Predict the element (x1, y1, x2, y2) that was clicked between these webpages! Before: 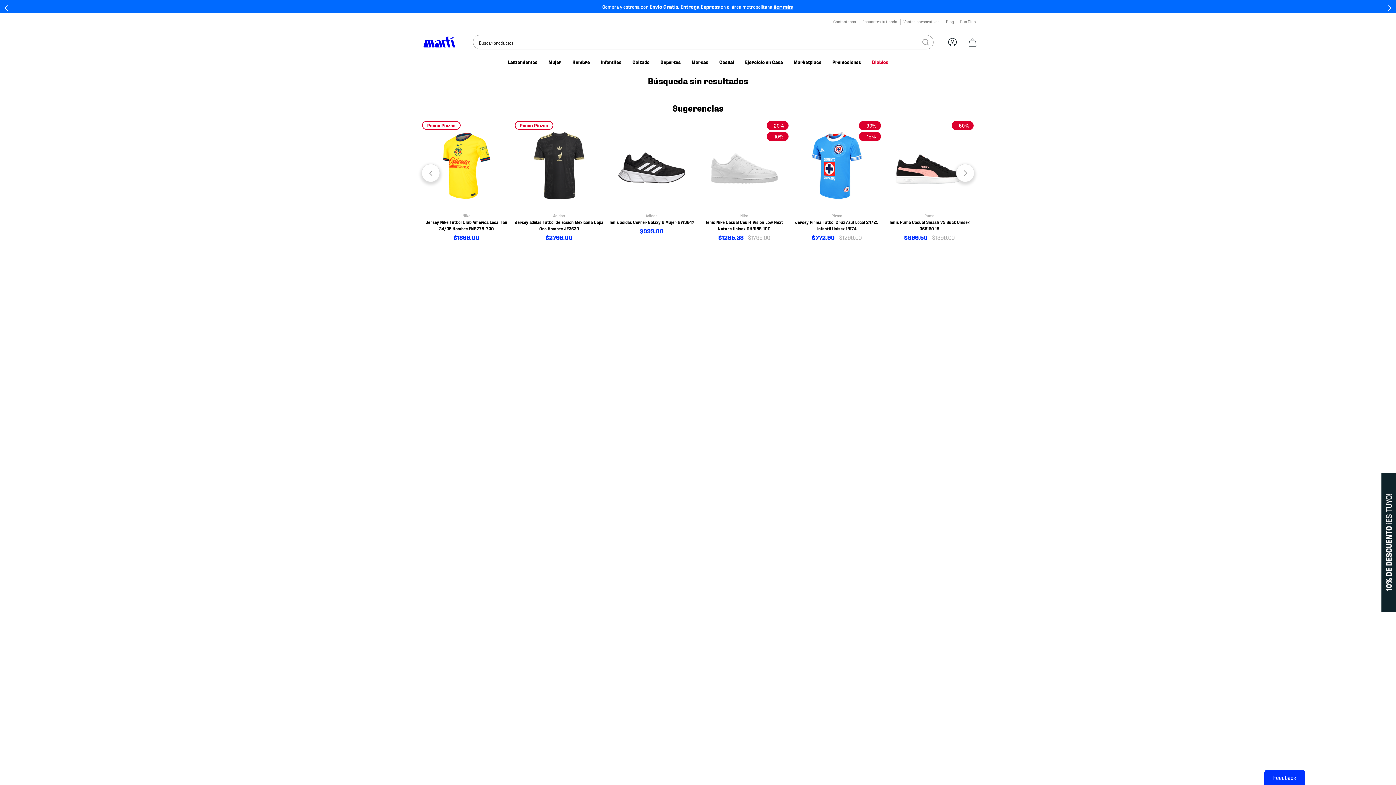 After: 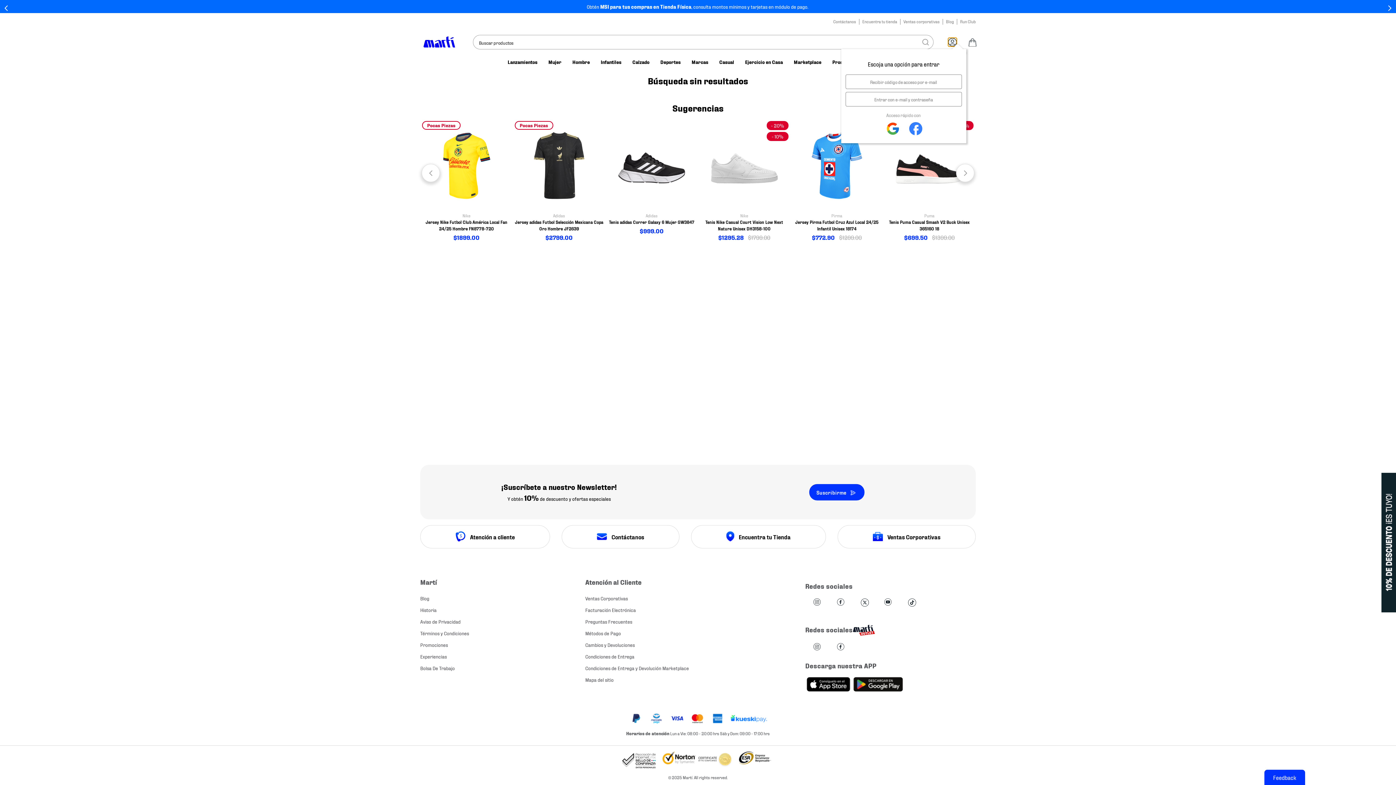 Action: bbox: (948, 37, 956, 46)